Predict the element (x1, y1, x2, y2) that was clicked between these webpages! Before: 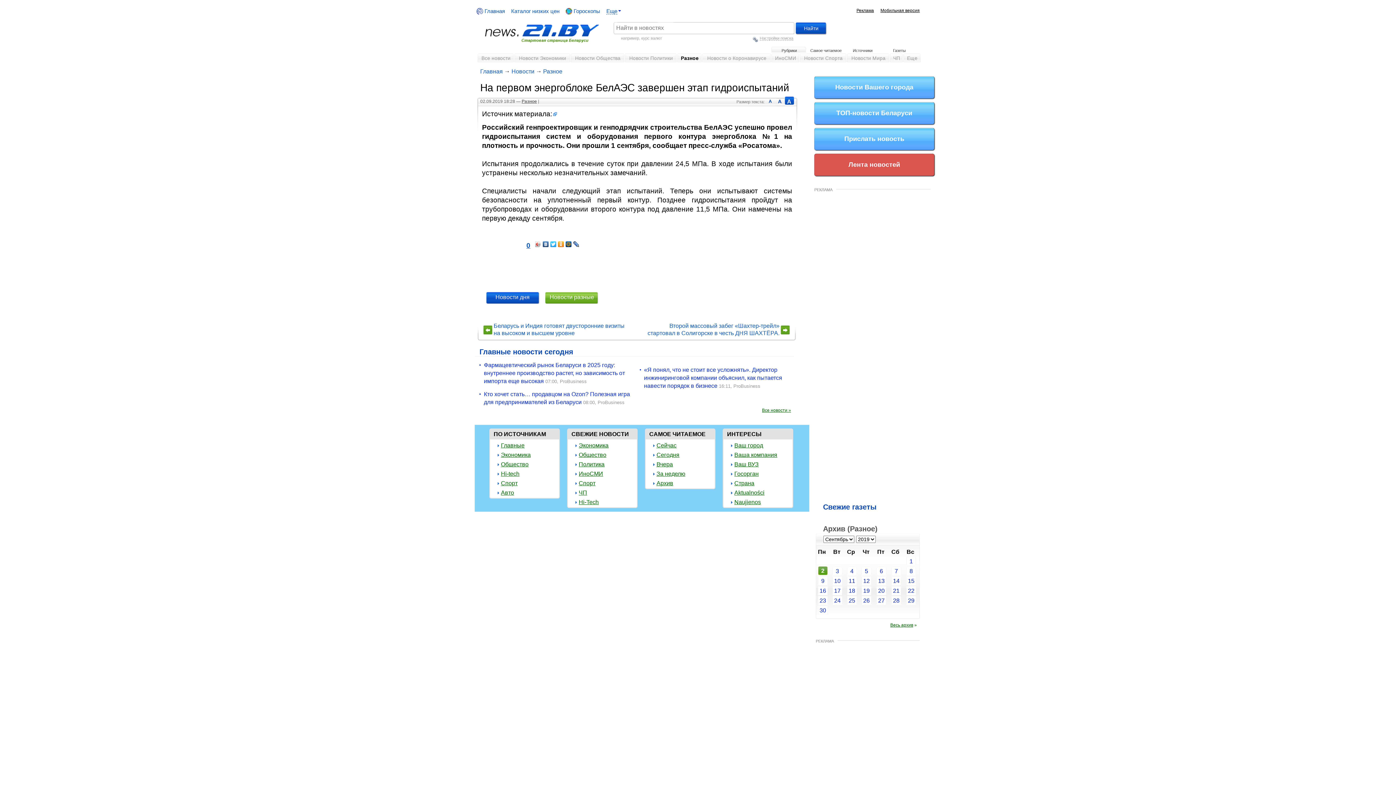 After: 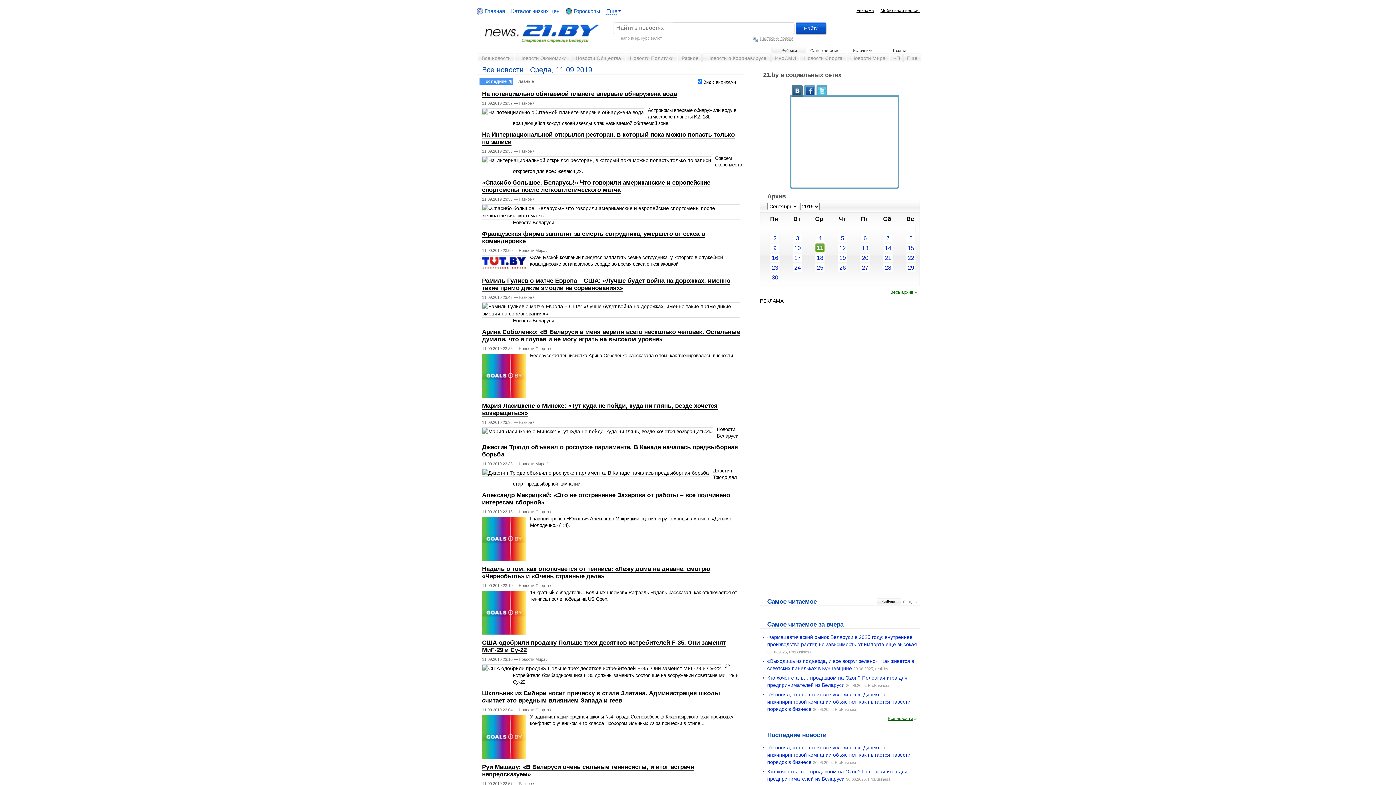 Action: label: 11 bbox: (847, 576, 857, 586)